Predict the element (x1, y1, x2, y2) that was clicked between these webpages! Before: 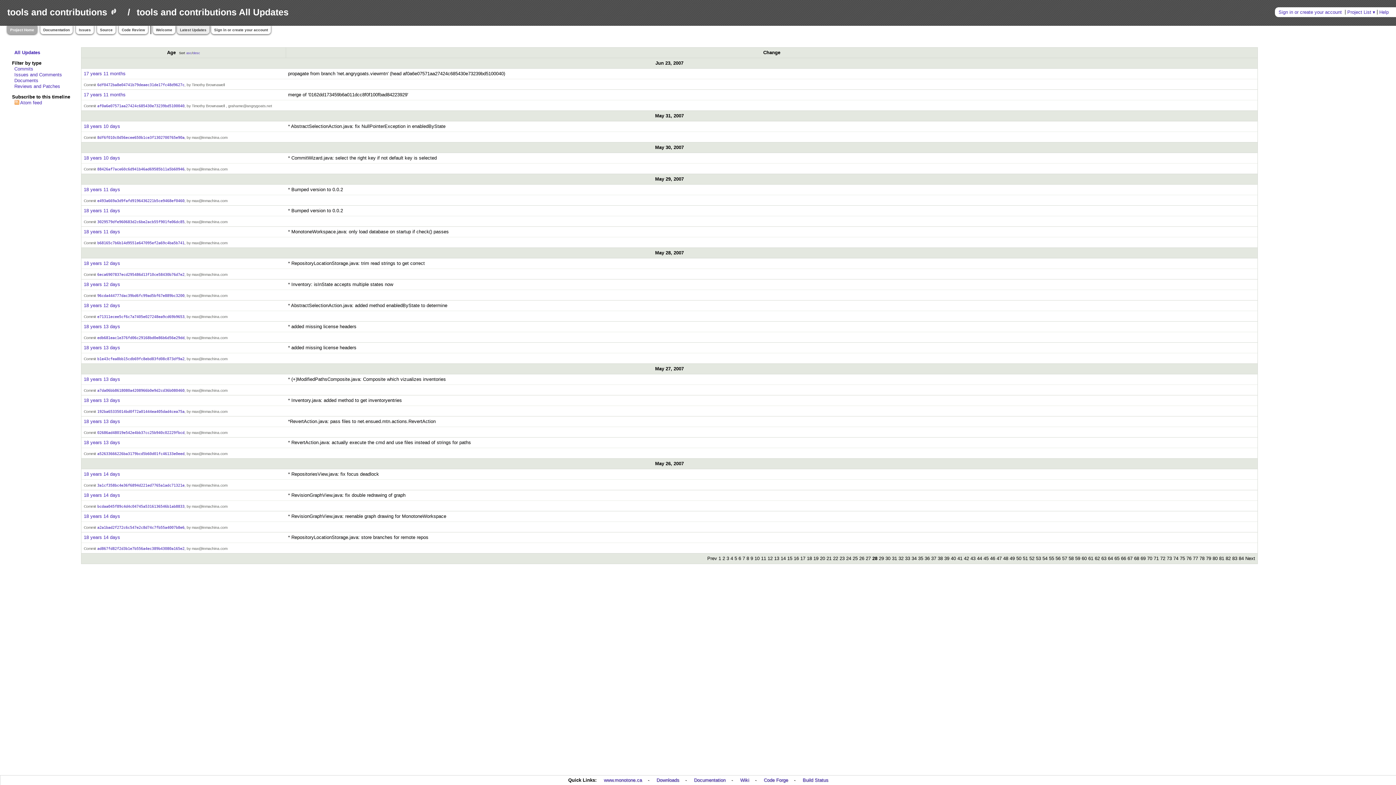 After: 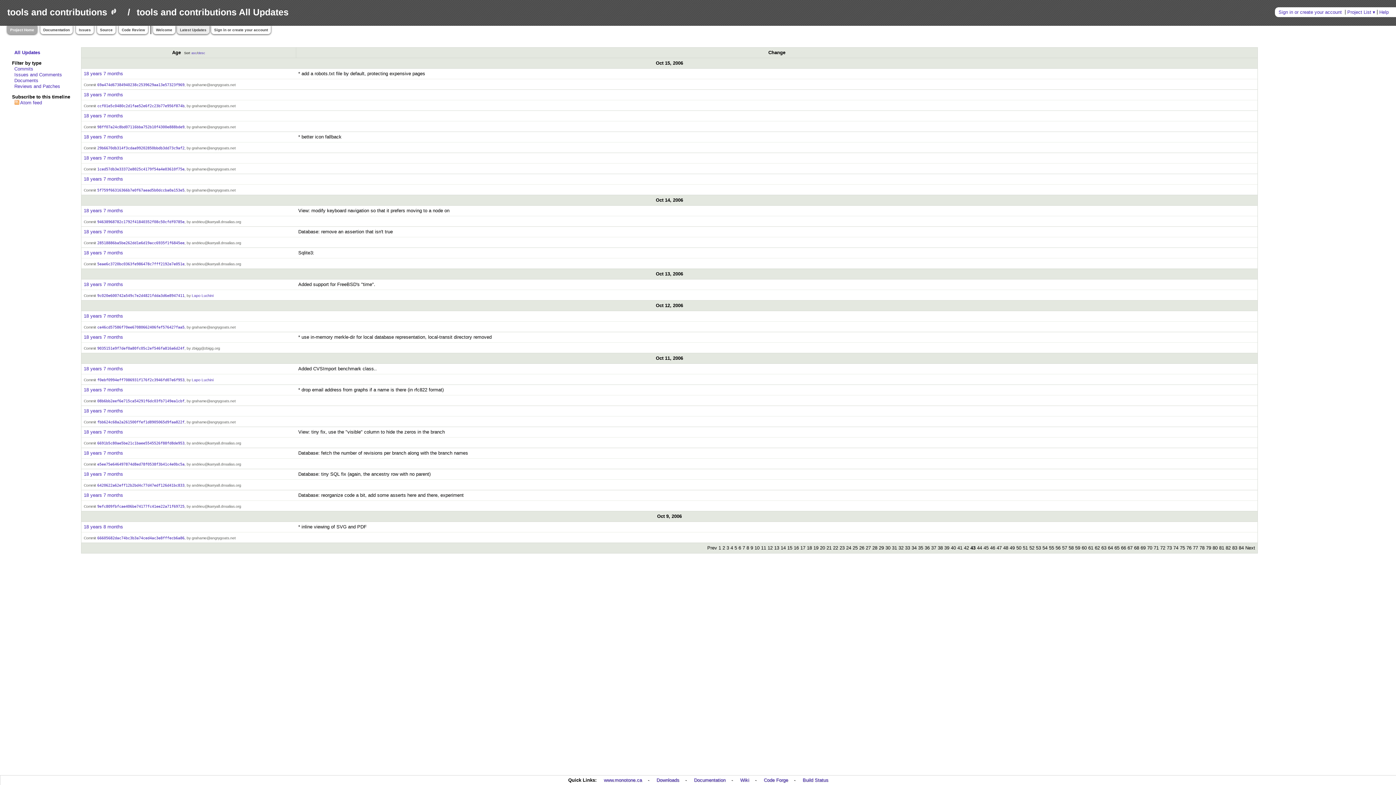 Action: label: 43 bbox: (970, 556, 975, 561)